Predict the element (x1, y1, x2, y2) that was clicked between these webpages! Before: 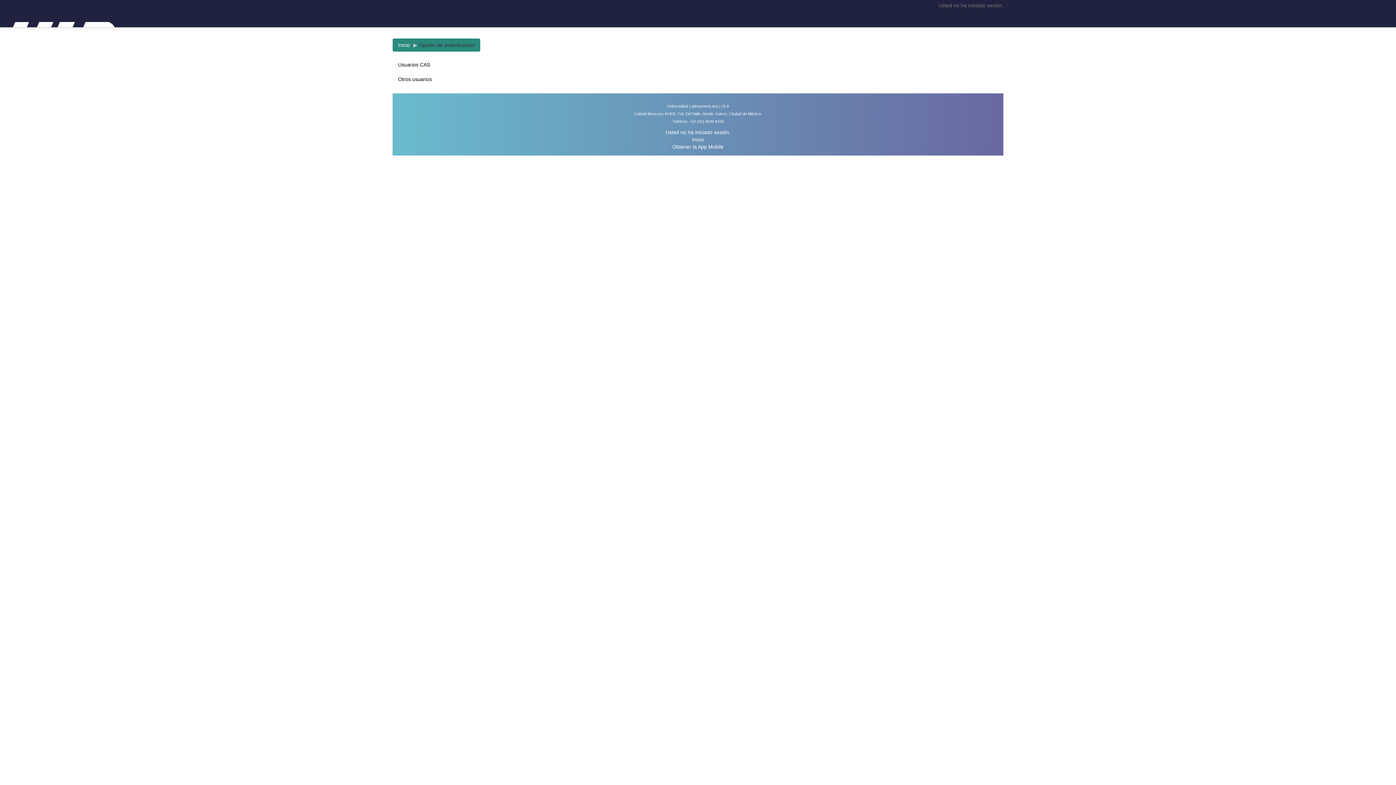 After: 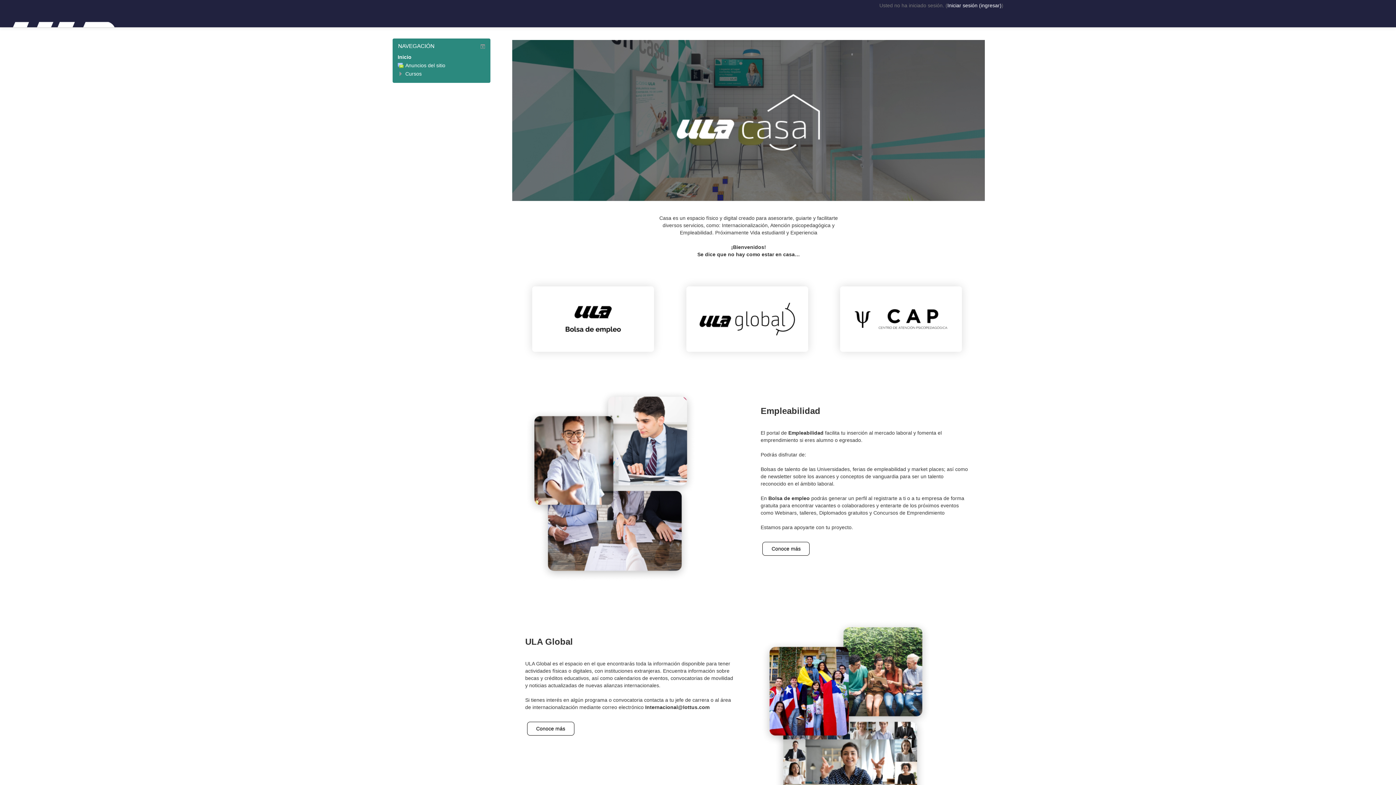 Action: bbox: (398, 42, 410, 48) label: Inicio